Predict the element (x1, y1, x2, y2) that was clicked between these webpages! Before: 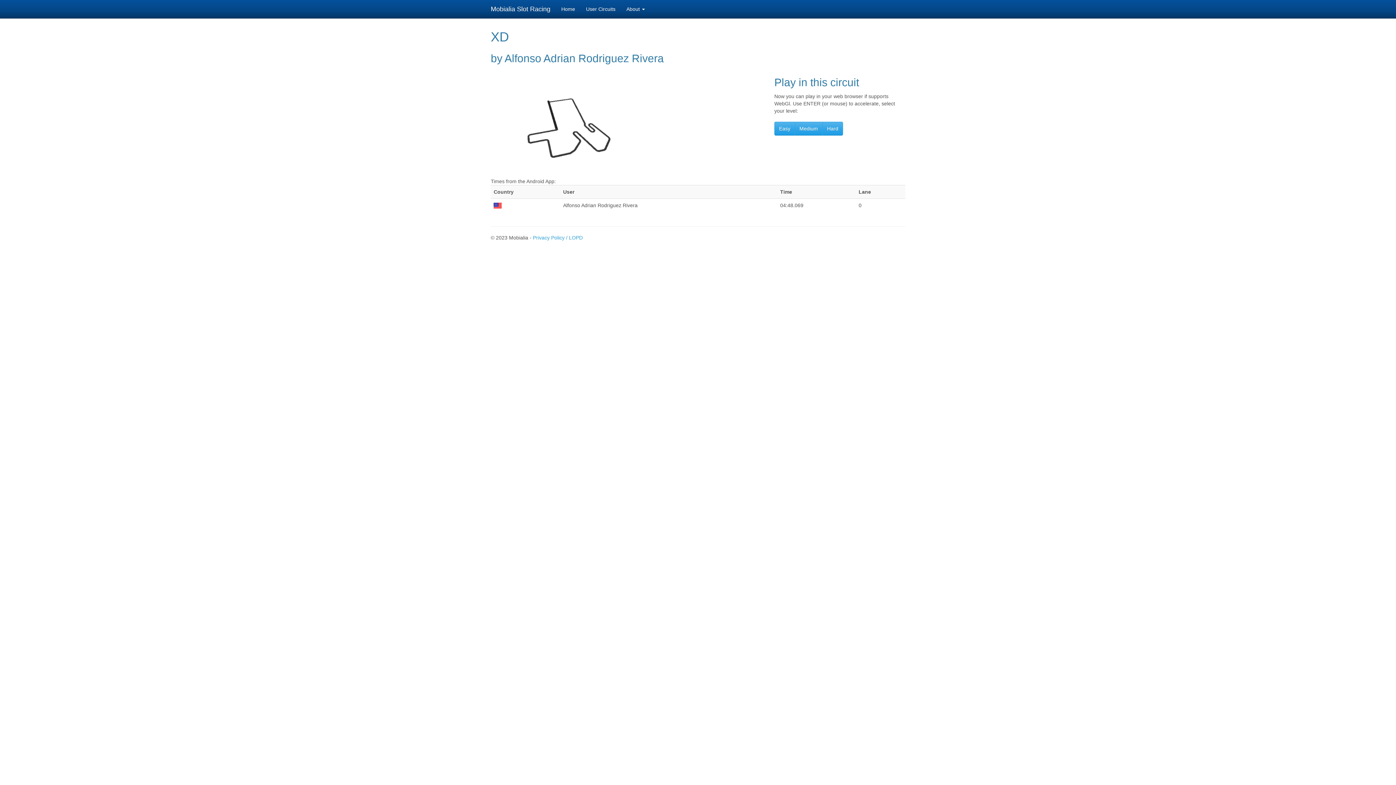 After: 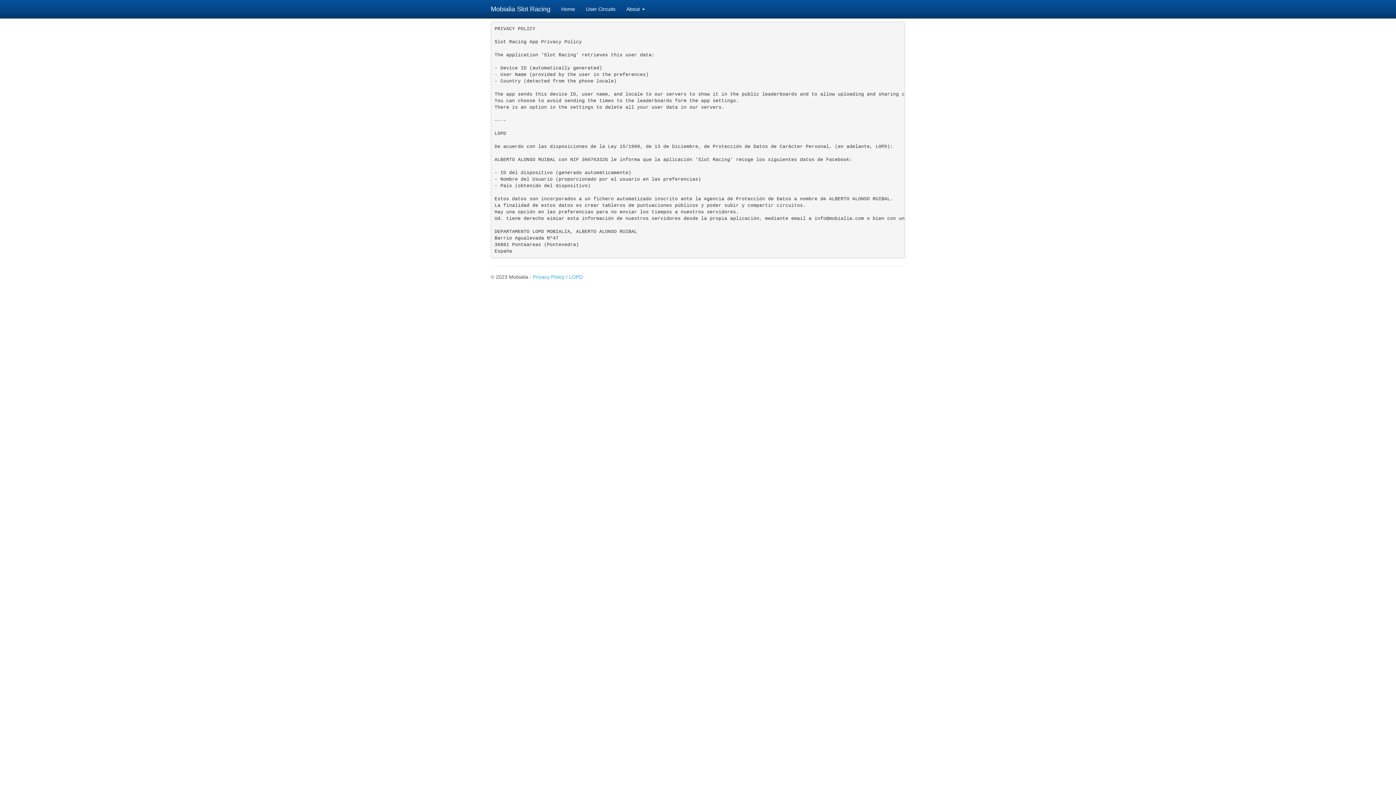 Action: label: Privacy Policy / LOPD bbox: (533, 234, 582, 240)